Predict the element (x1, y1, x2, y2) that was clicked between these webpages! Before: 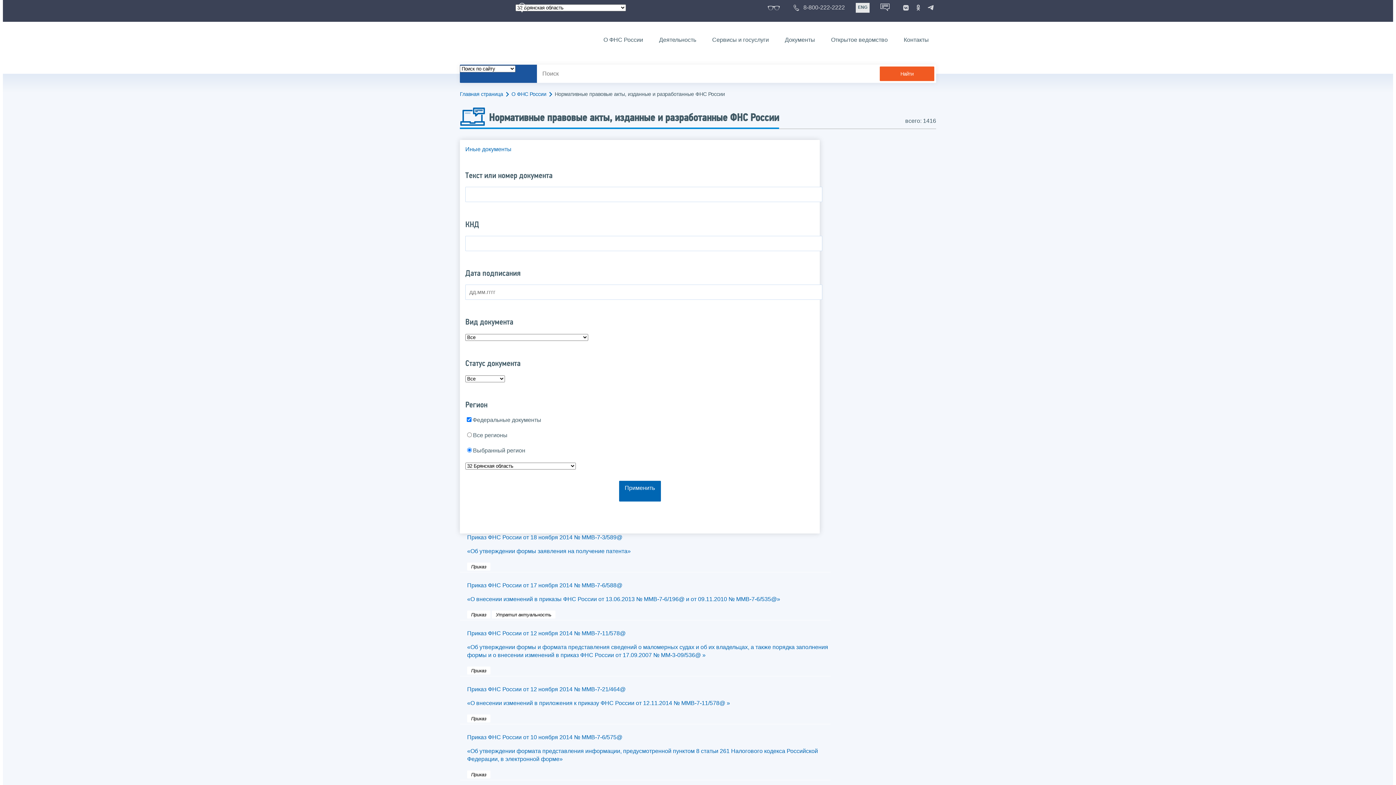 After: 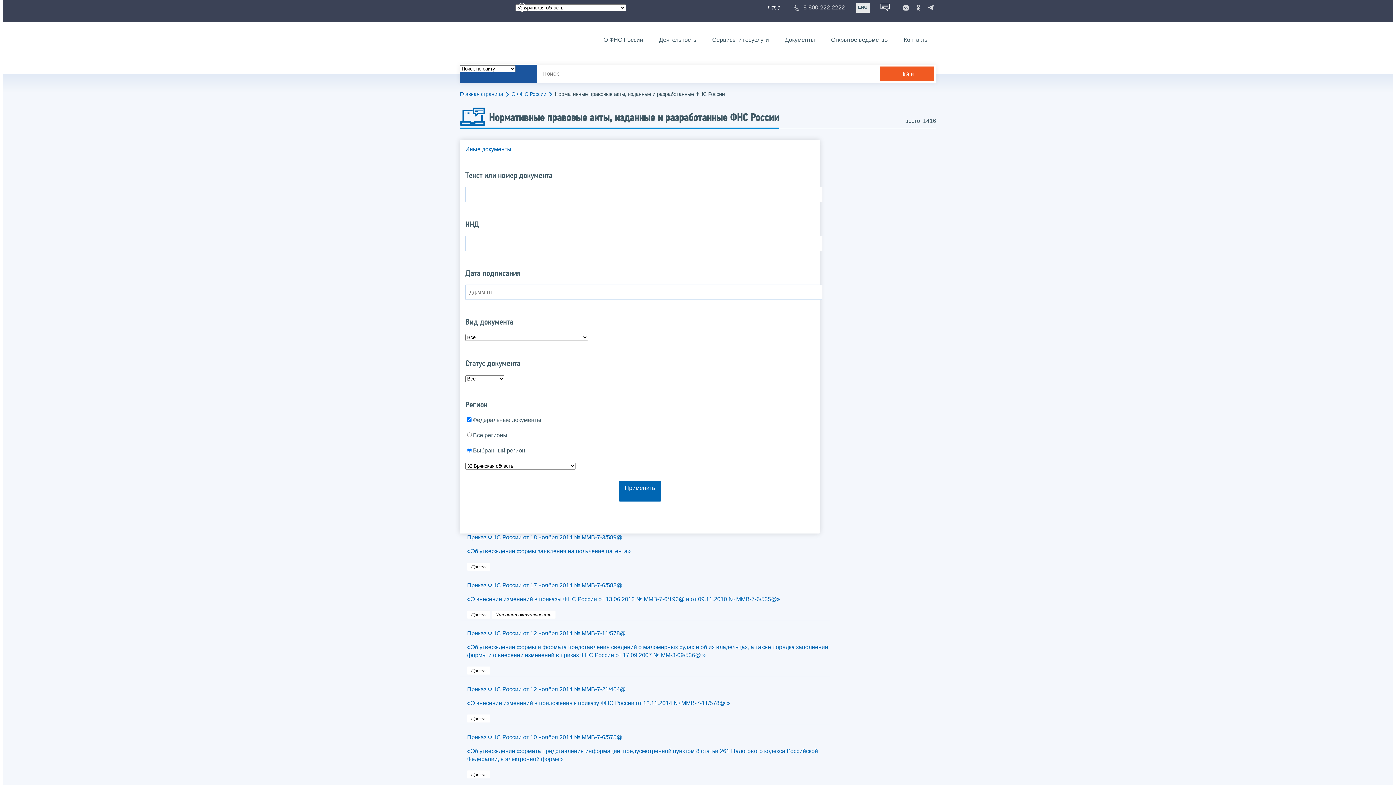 Action: bbox: (768, 4, 782, 10)